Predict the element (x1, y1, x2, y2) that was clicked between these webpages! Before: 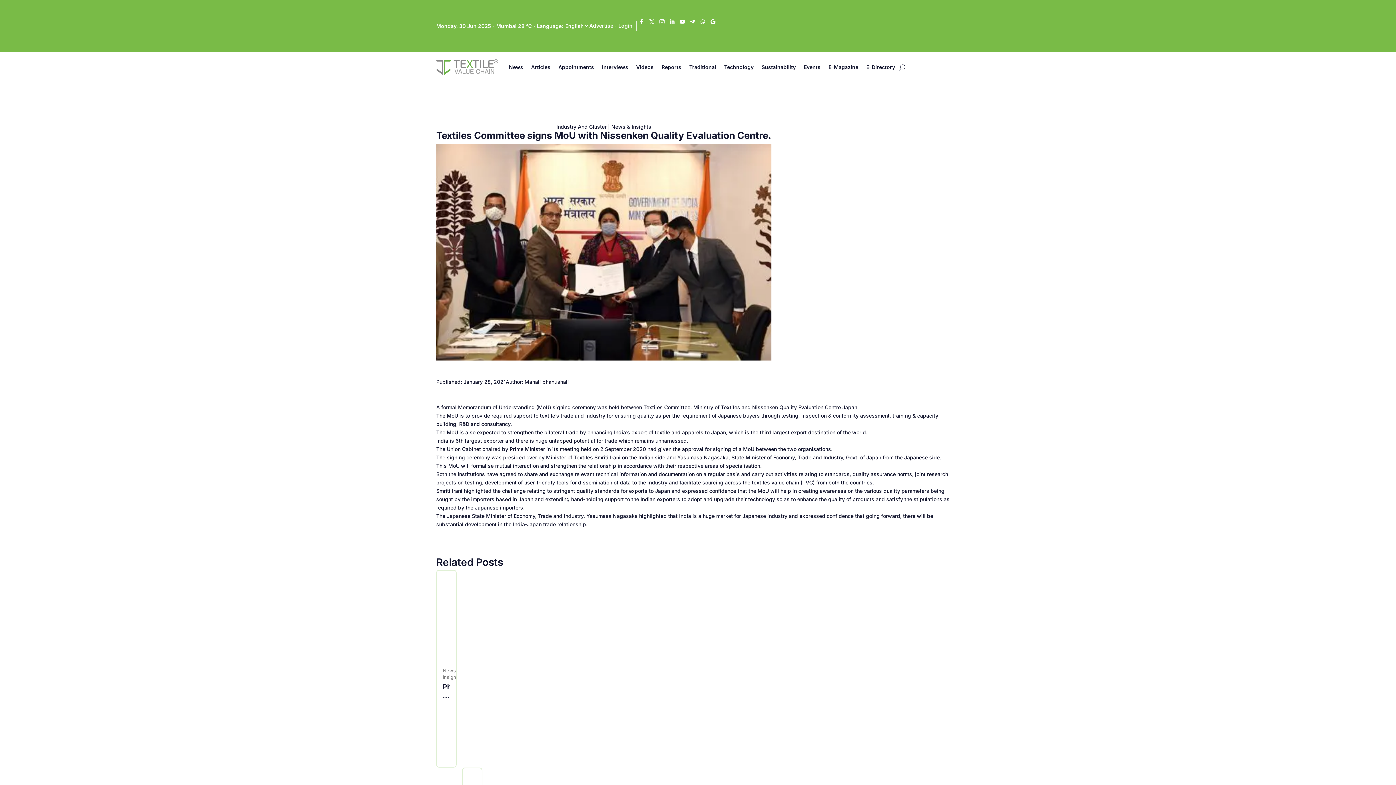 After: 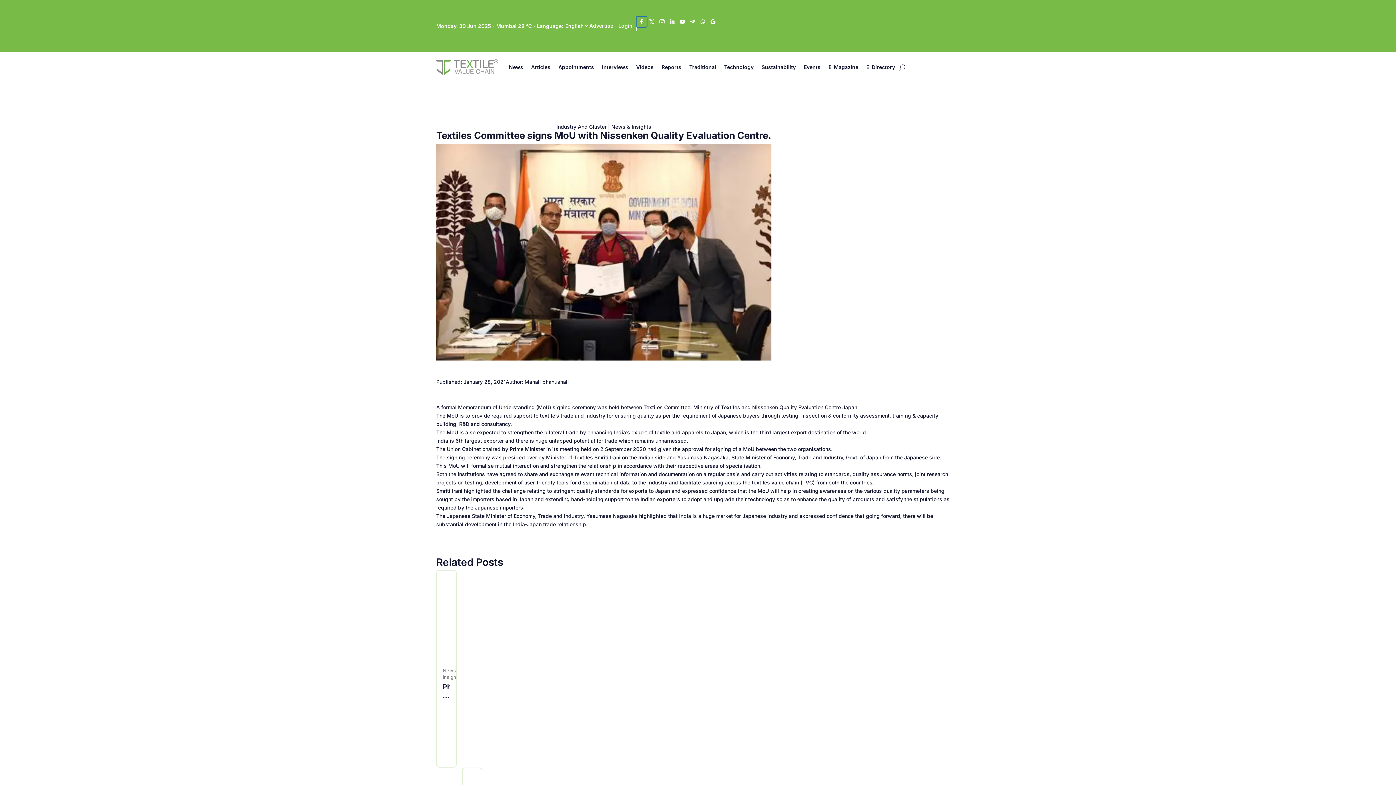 Action: bbox: (636, 16, 646, 26)